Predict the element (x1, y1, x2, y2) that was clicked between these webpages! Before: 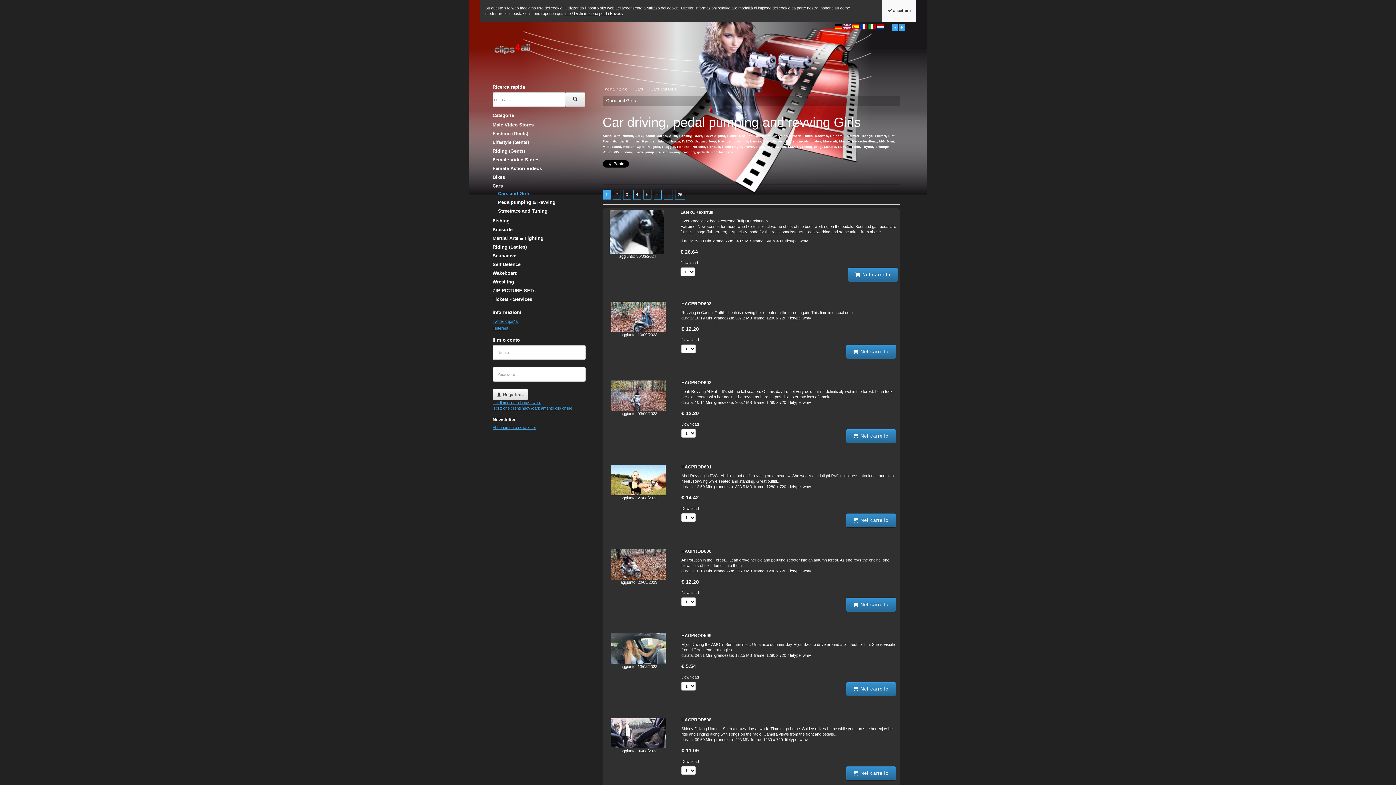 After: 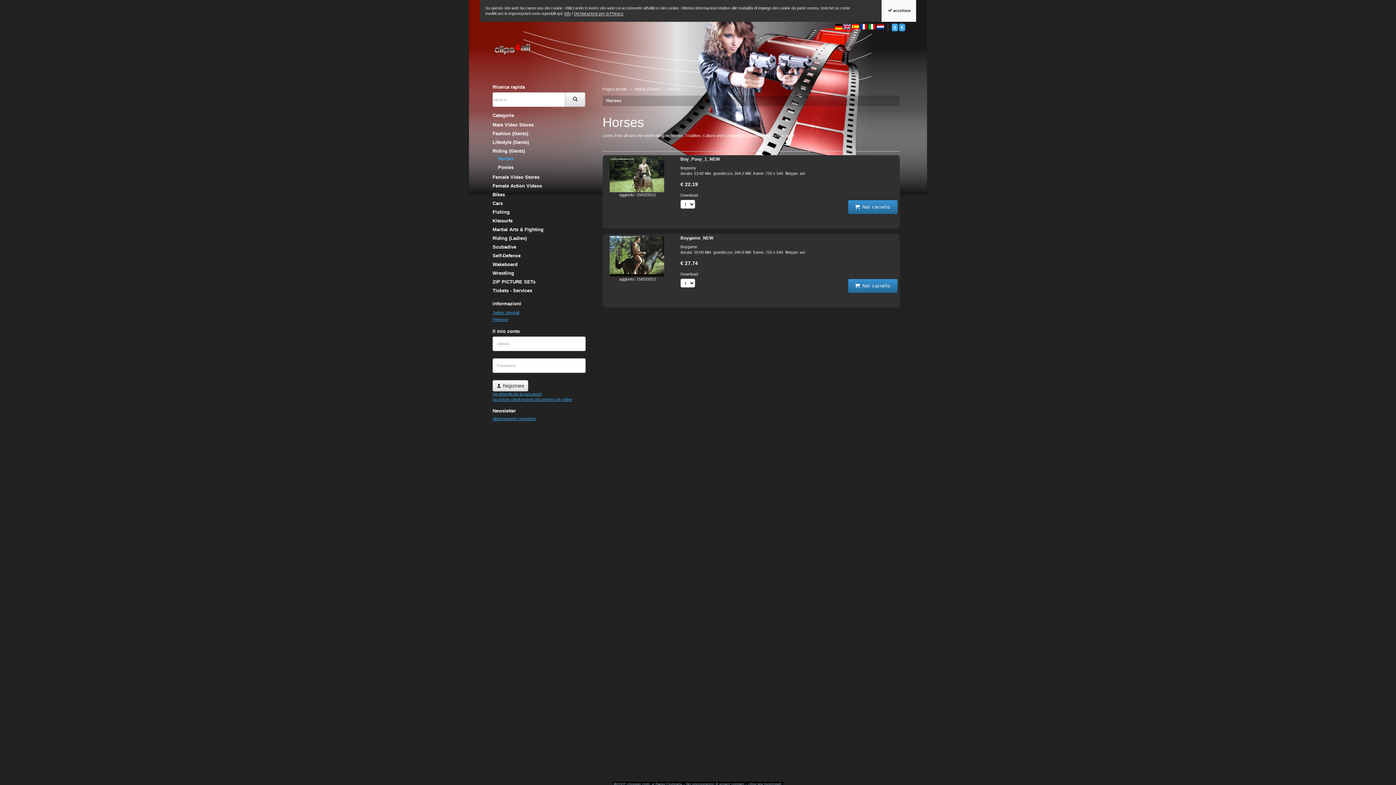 Action: bbox: (492, 148, 585, 154) label: Riding (Gents)